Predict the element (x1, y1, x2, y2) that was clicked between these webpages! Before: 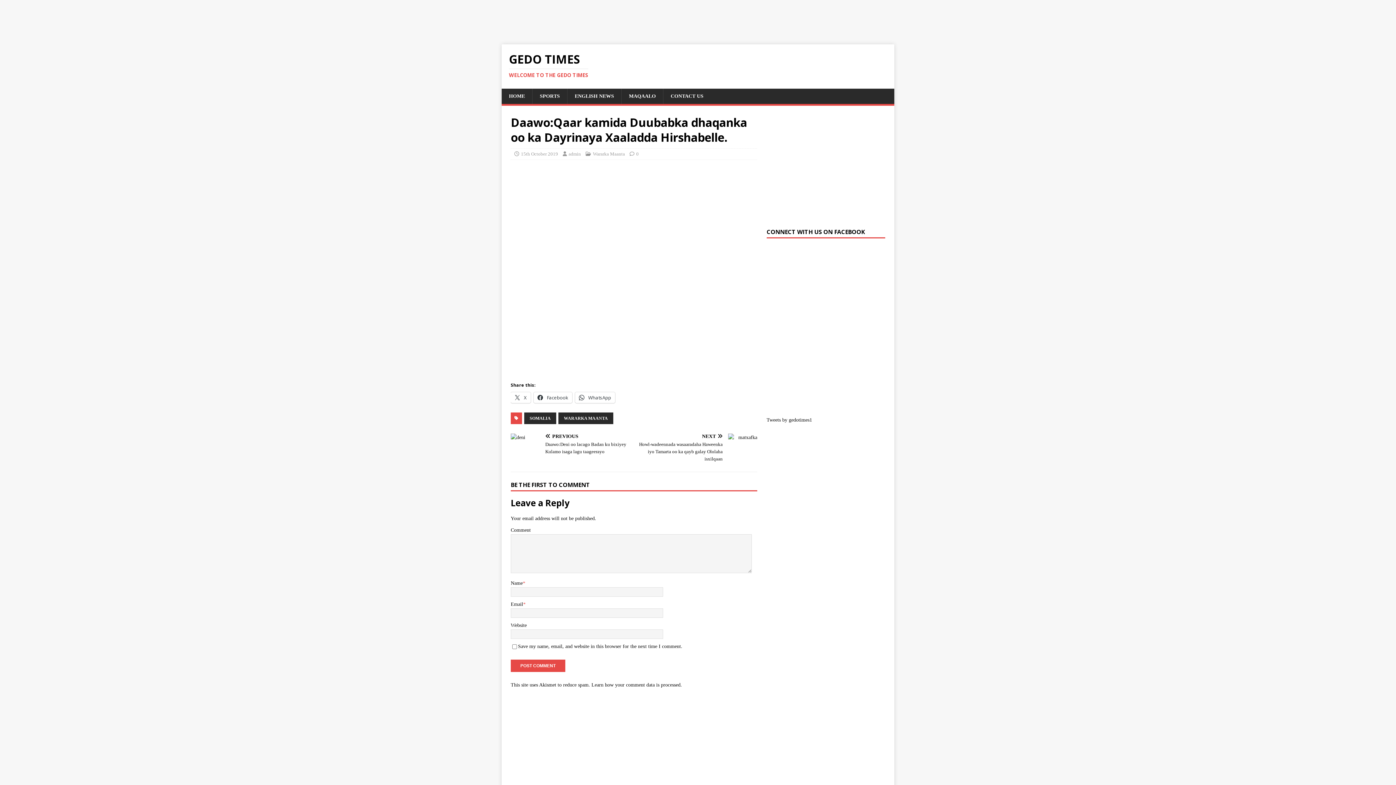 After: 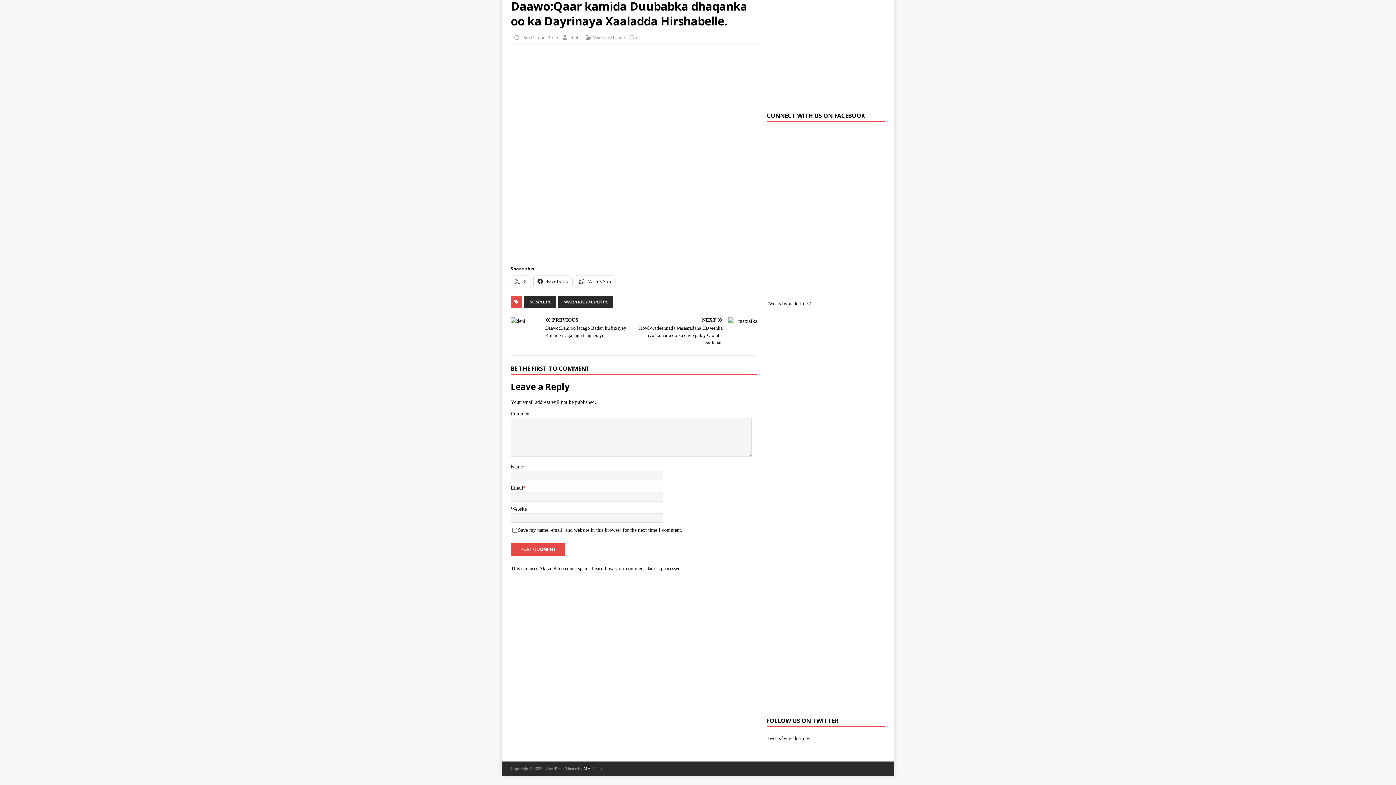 Action: bbox: (636, 151, 638, 156) label: 0